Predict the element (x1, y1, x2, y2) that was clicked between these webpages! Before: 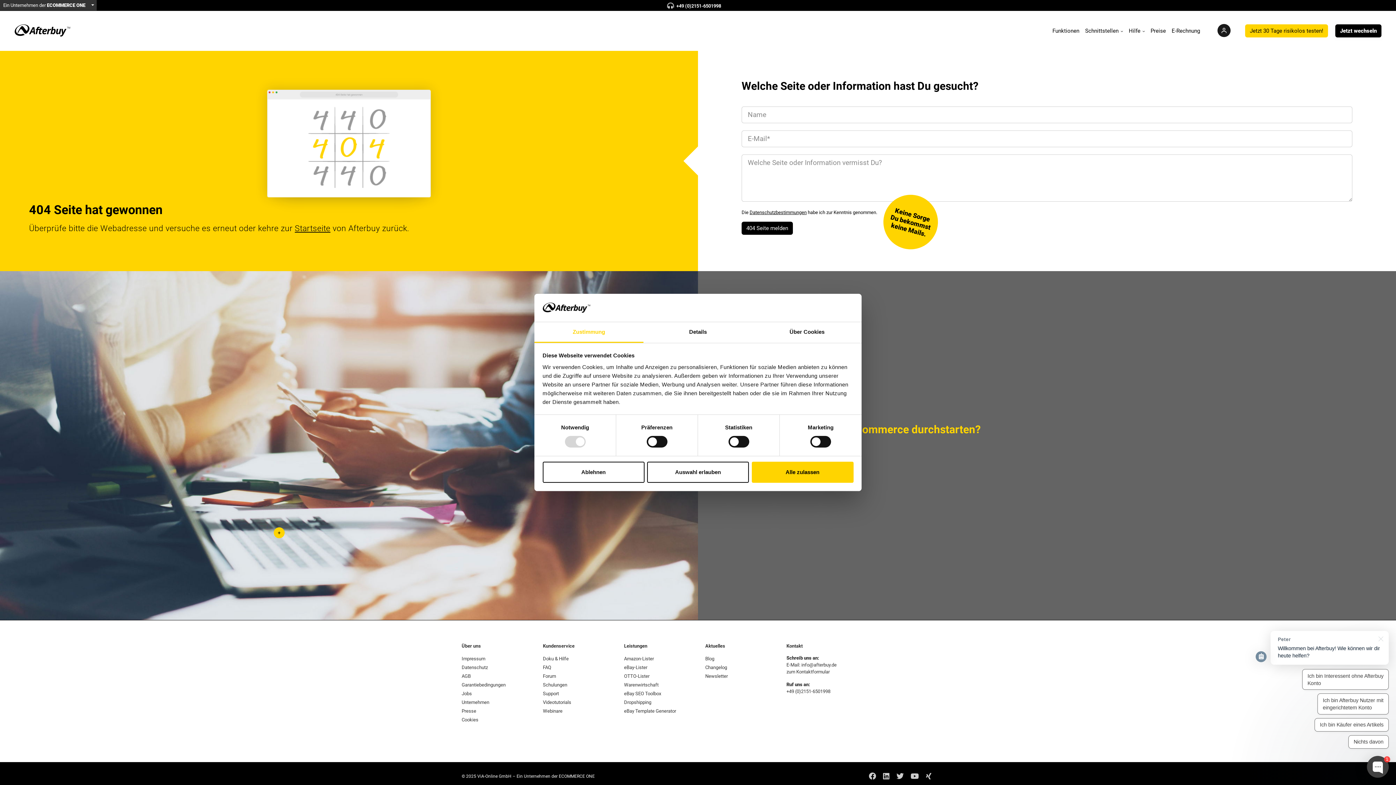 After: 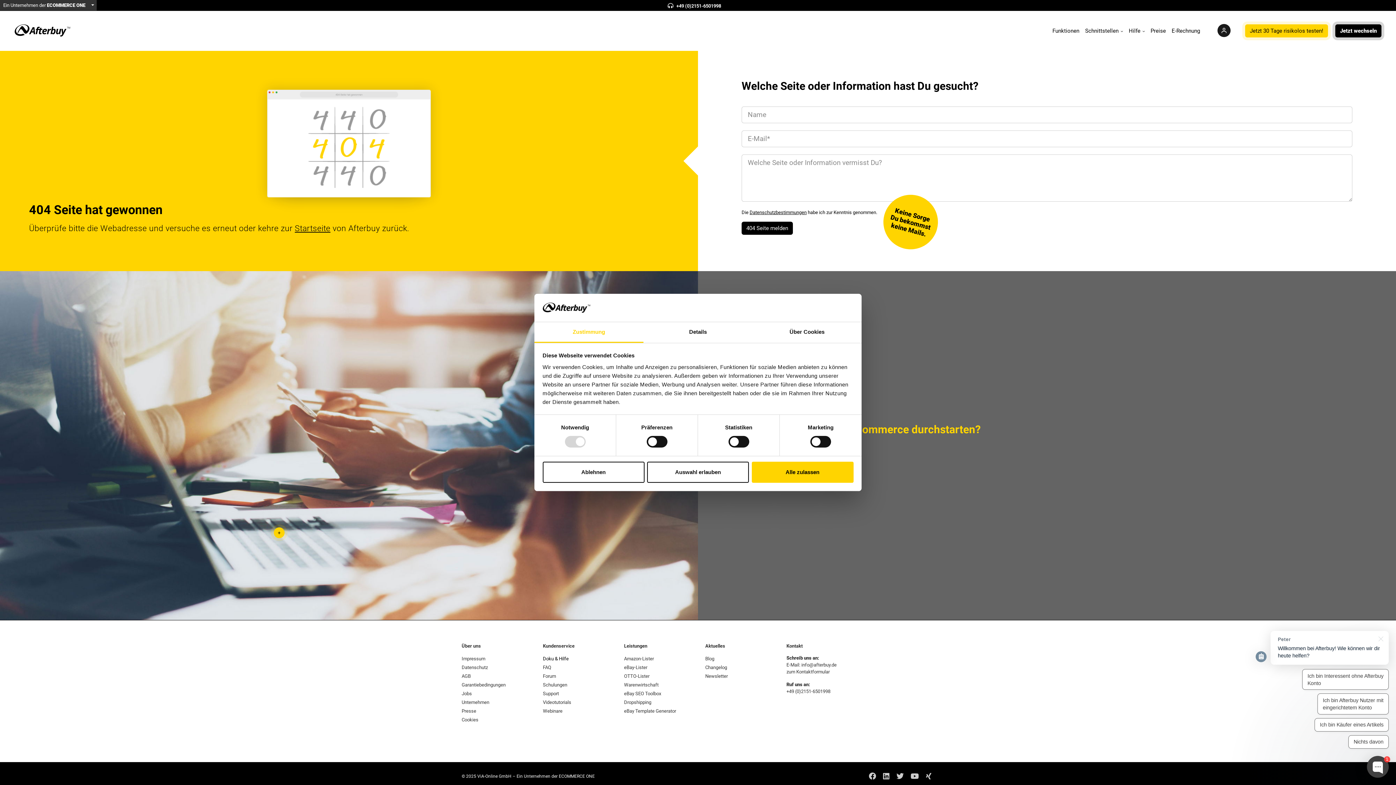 Action: bbox: (543, 656, 568, 661) label: Doku & Hilfe